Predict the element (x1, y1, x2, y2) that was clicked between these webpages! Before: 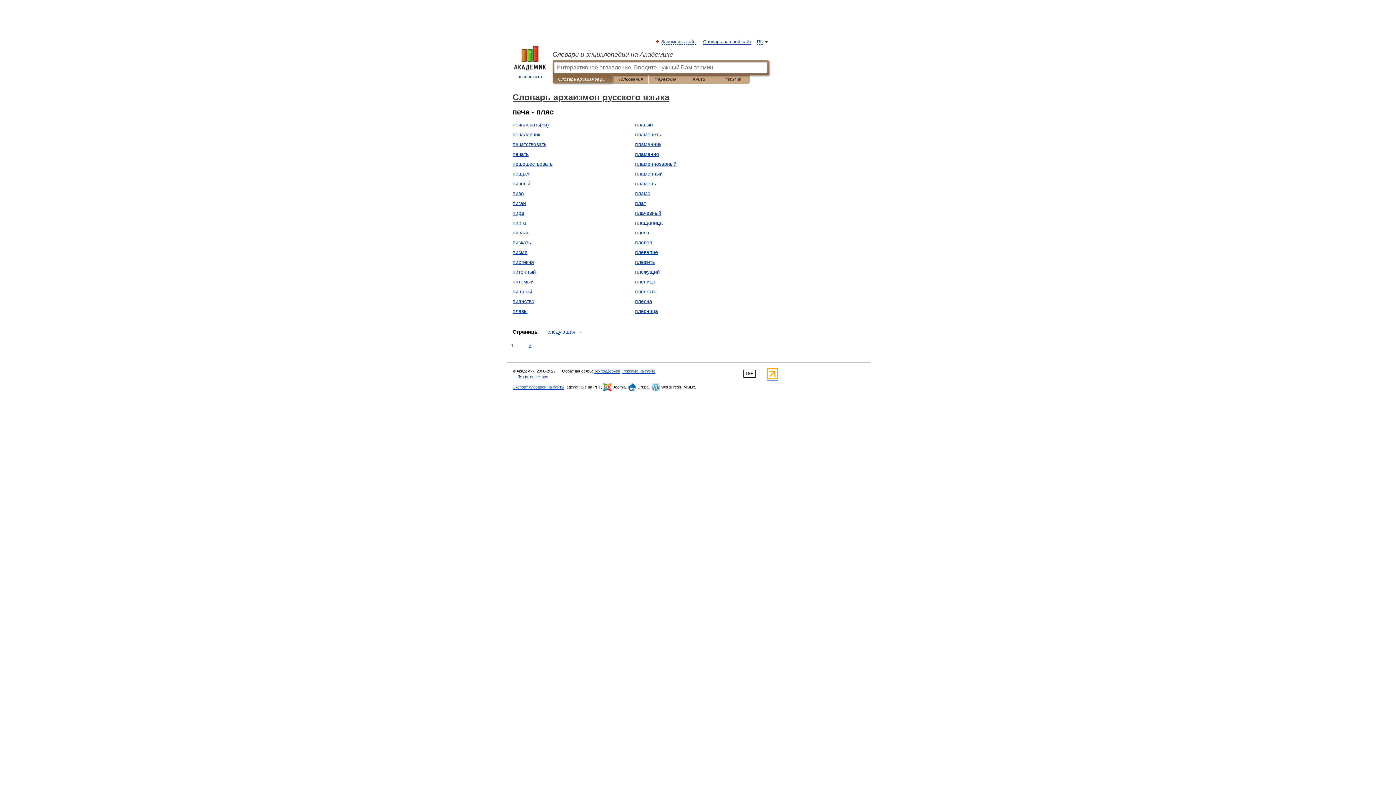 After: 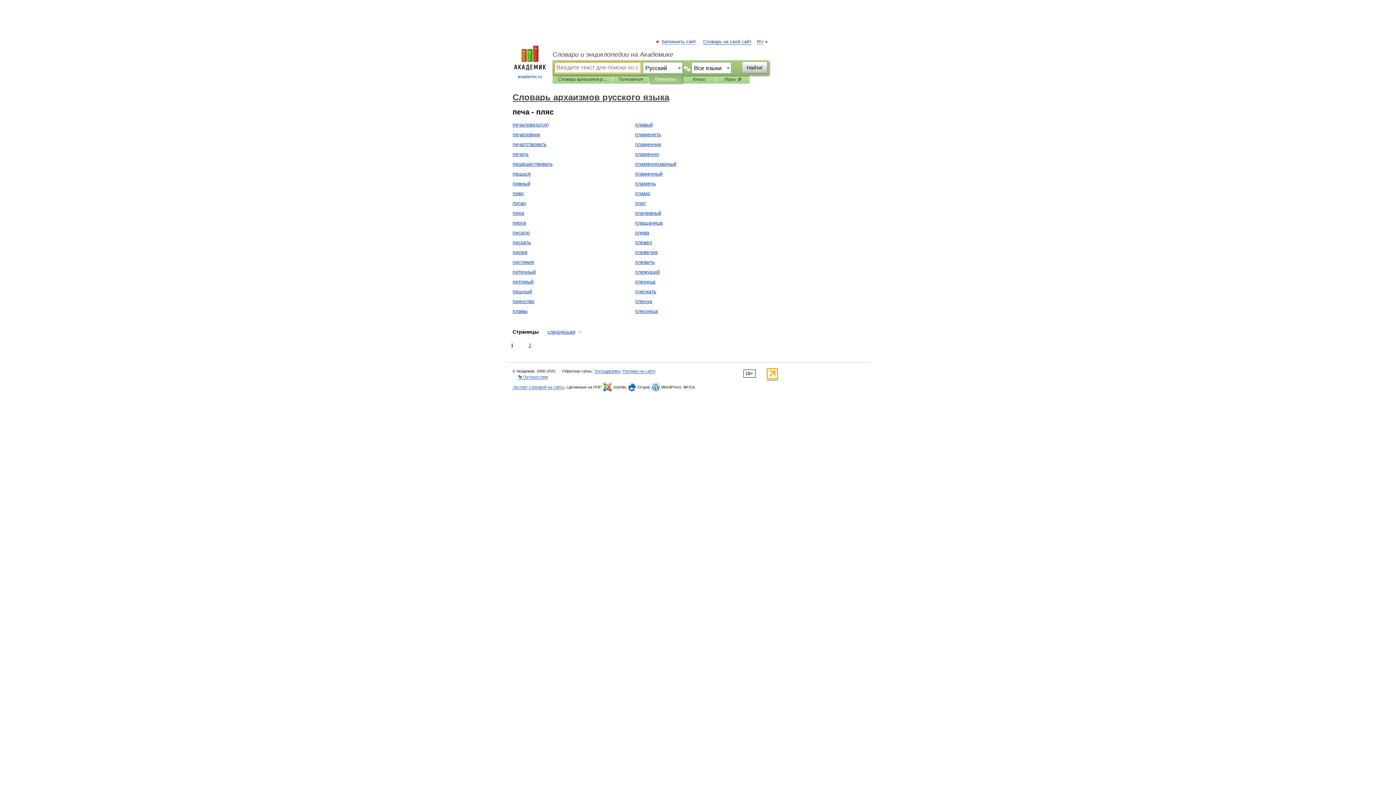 Action: label: Переводы bbox: (654, 75, 676, 83)